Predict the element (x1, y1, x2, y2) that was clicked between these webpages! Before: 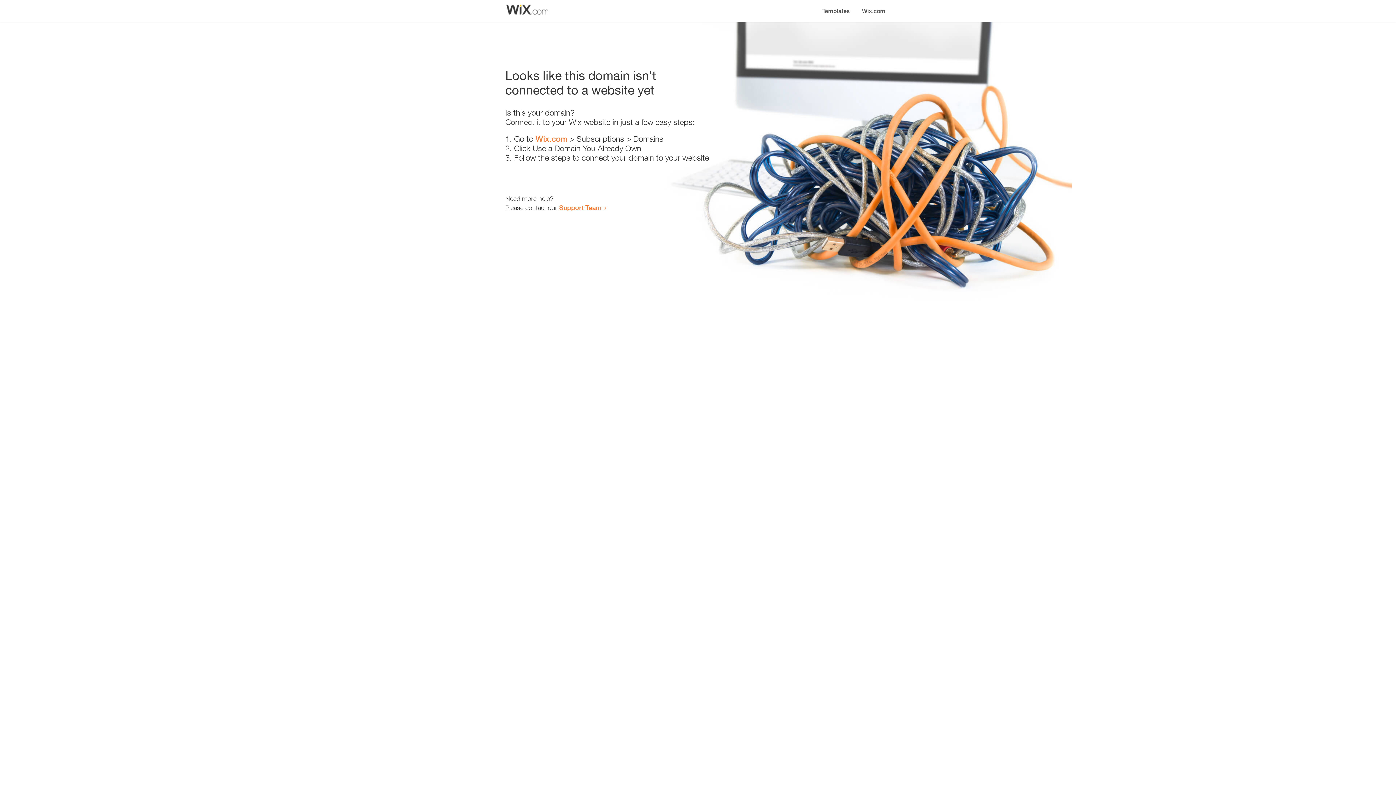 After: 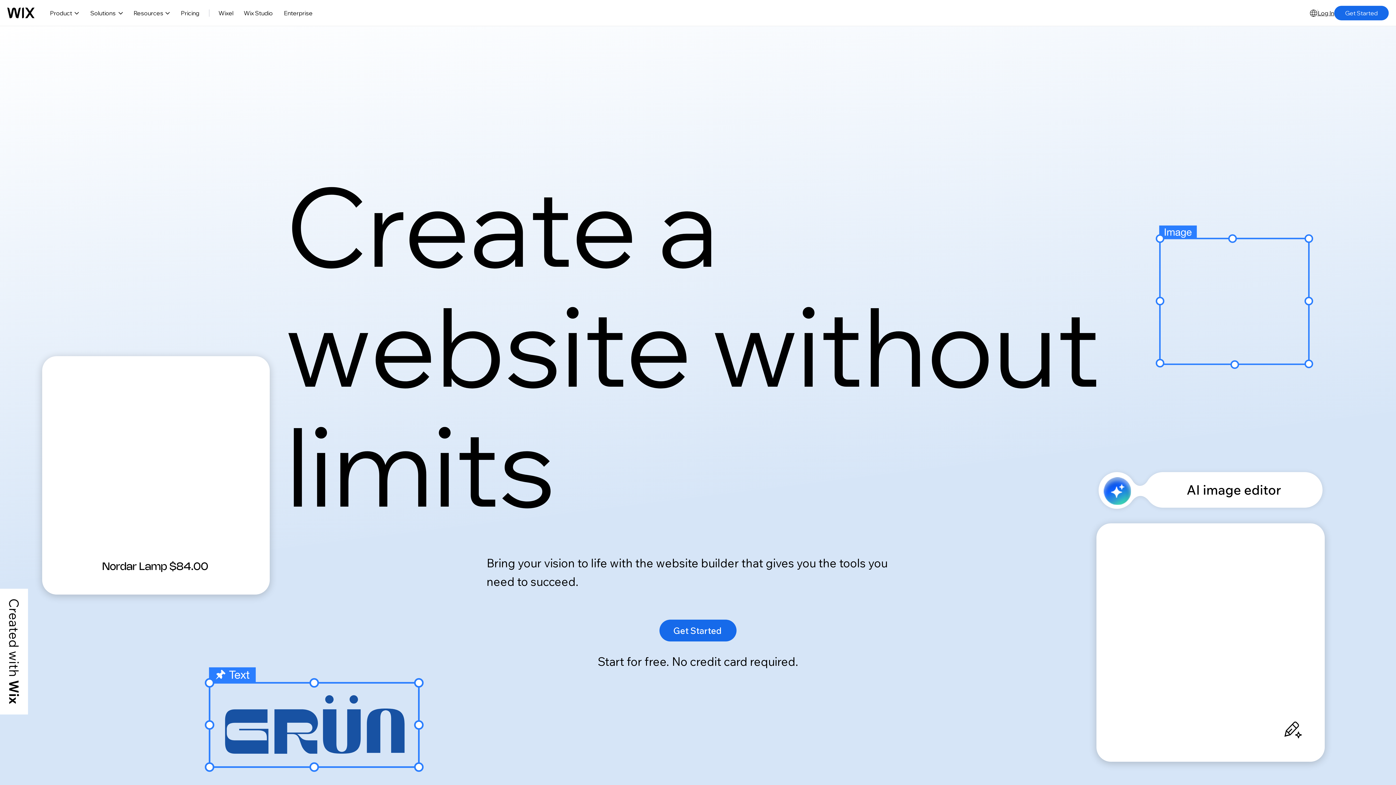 Action: bbox: (856, 0, 890, 14) label: Wix.com